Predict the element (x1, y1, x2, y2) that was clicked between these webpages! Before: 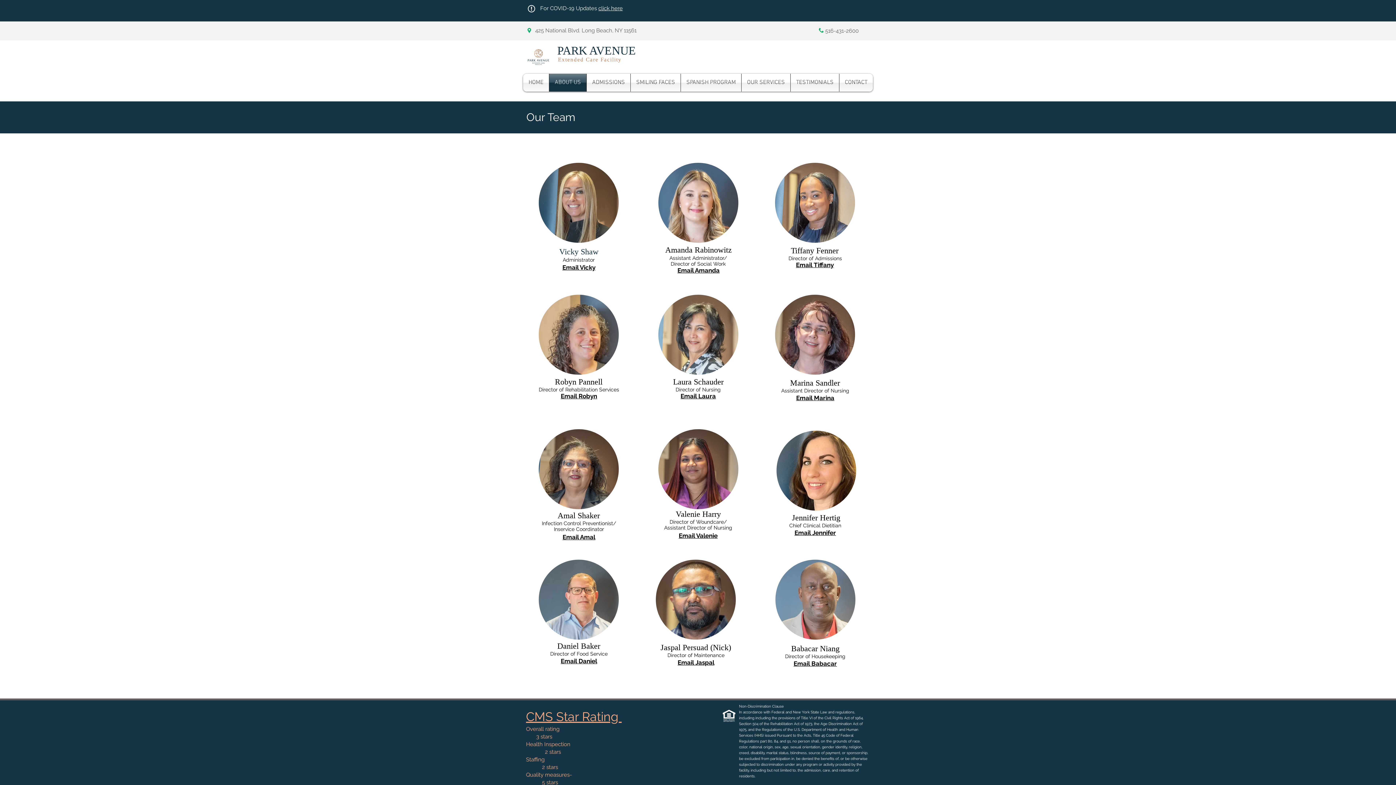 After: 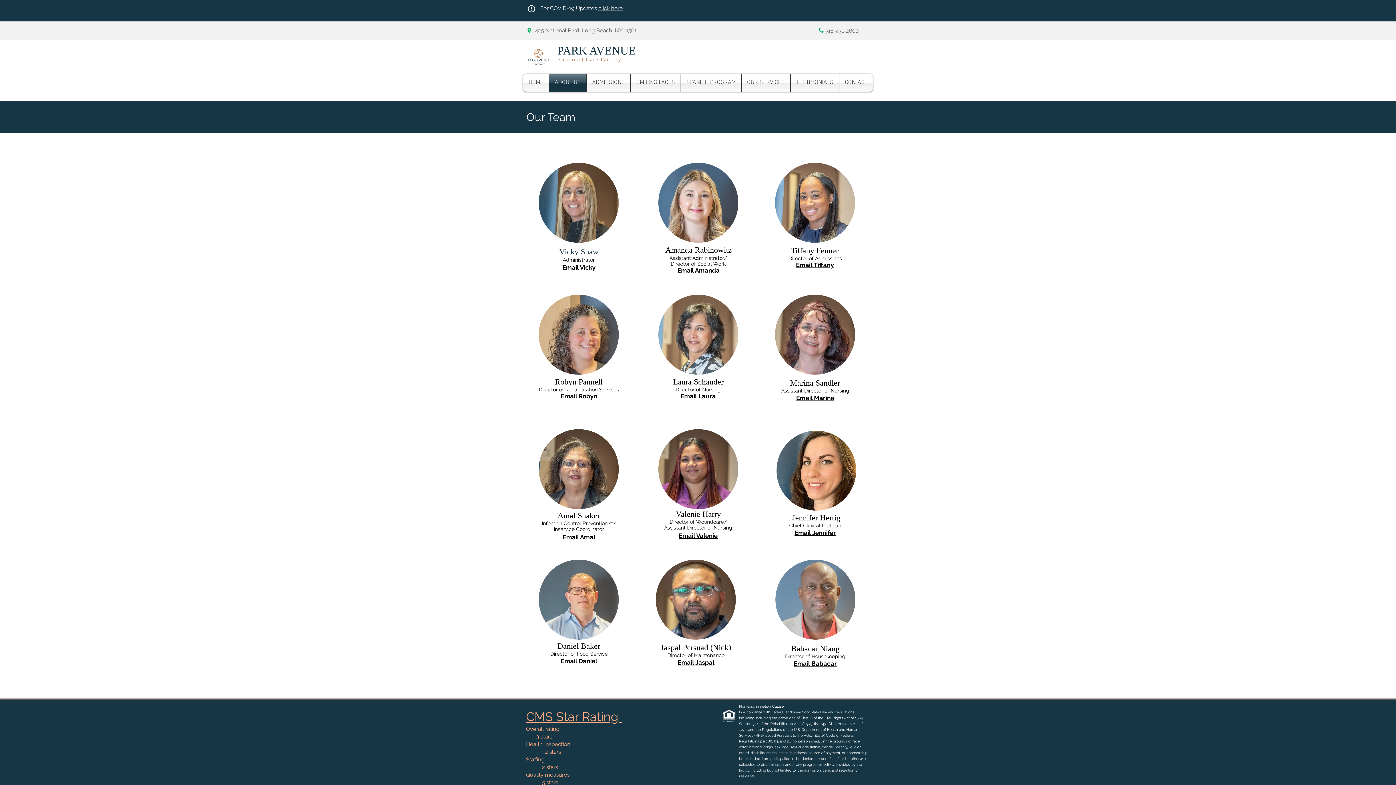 Action: label: Email Amanda bbox: (677, 266, 719, 274)